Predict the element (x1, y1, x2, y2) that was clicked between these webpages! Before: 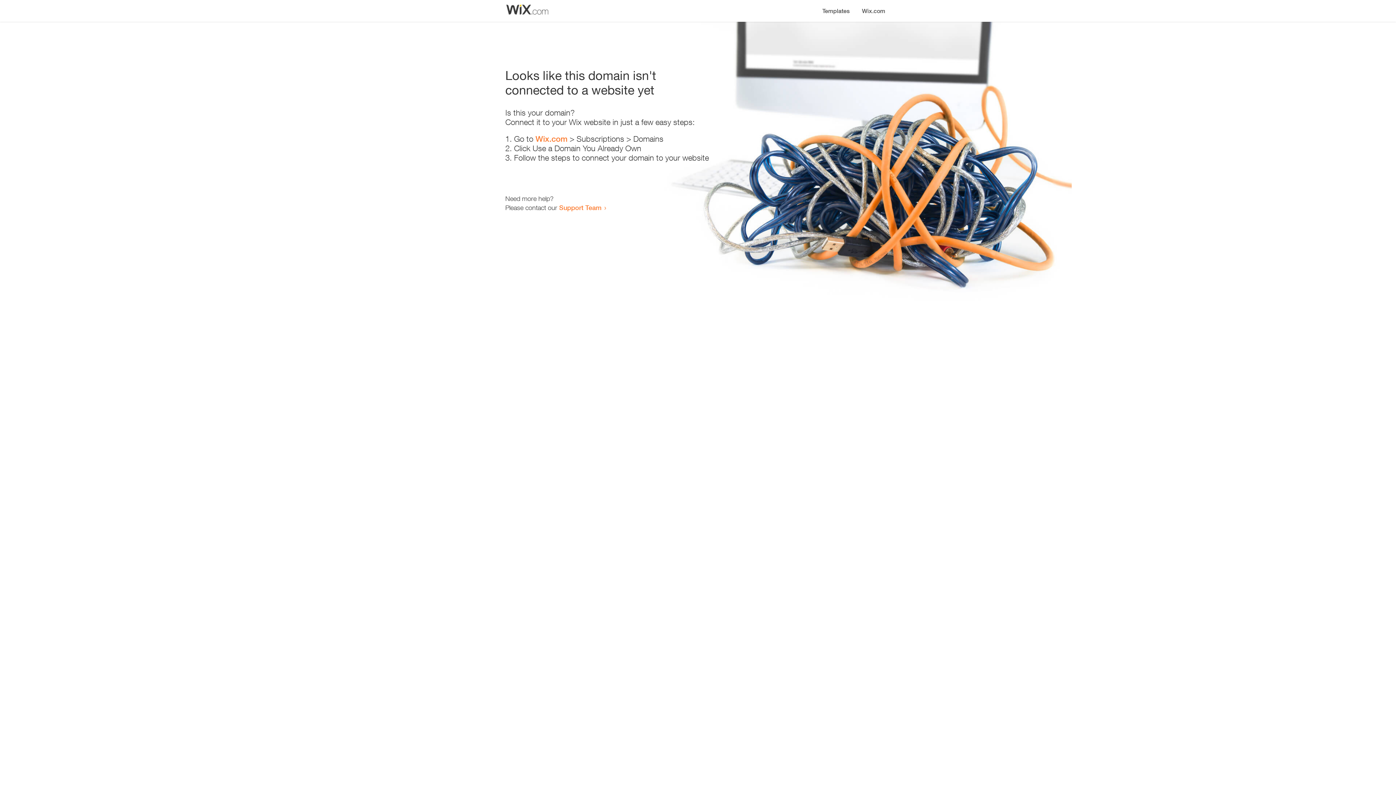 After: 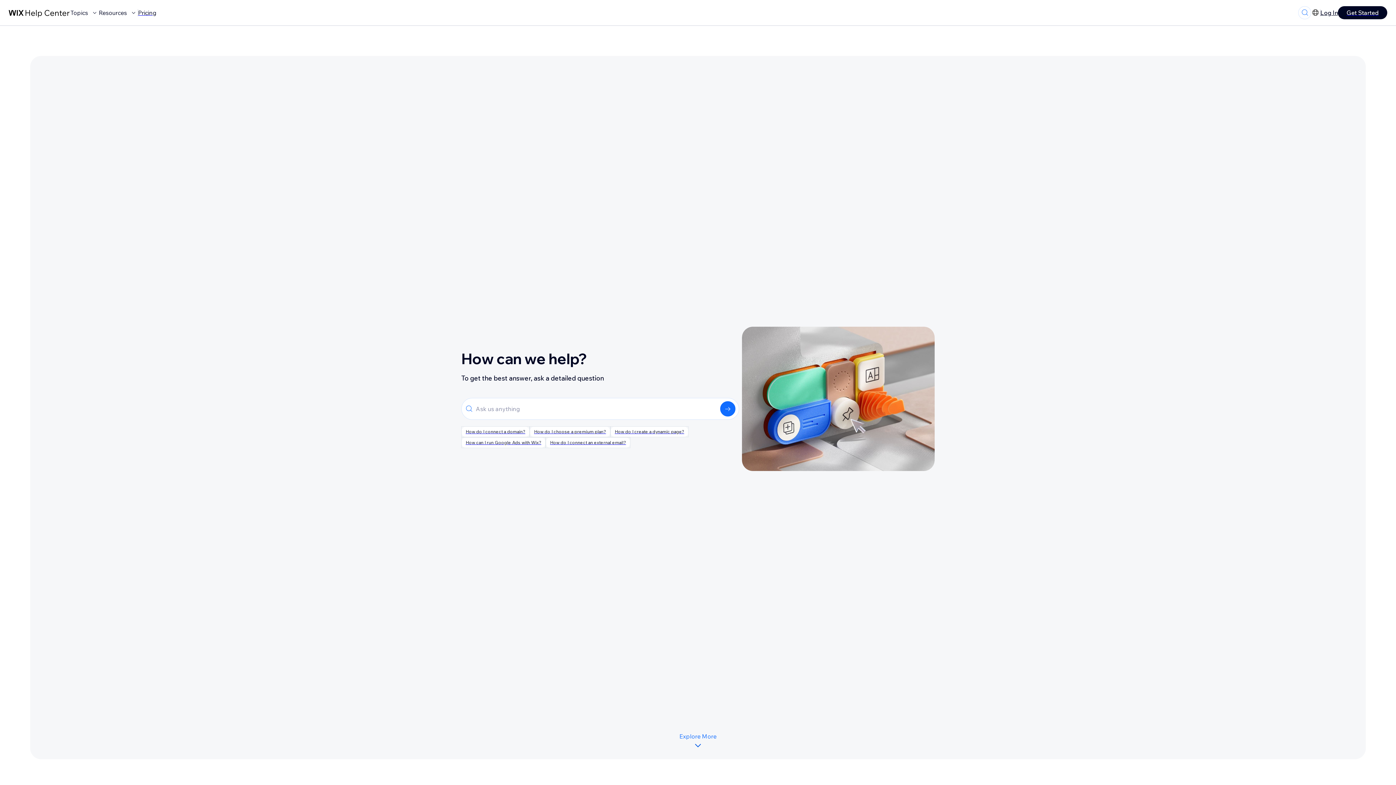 Action: bbox: (559, 203, 601, 211) label: Support Team